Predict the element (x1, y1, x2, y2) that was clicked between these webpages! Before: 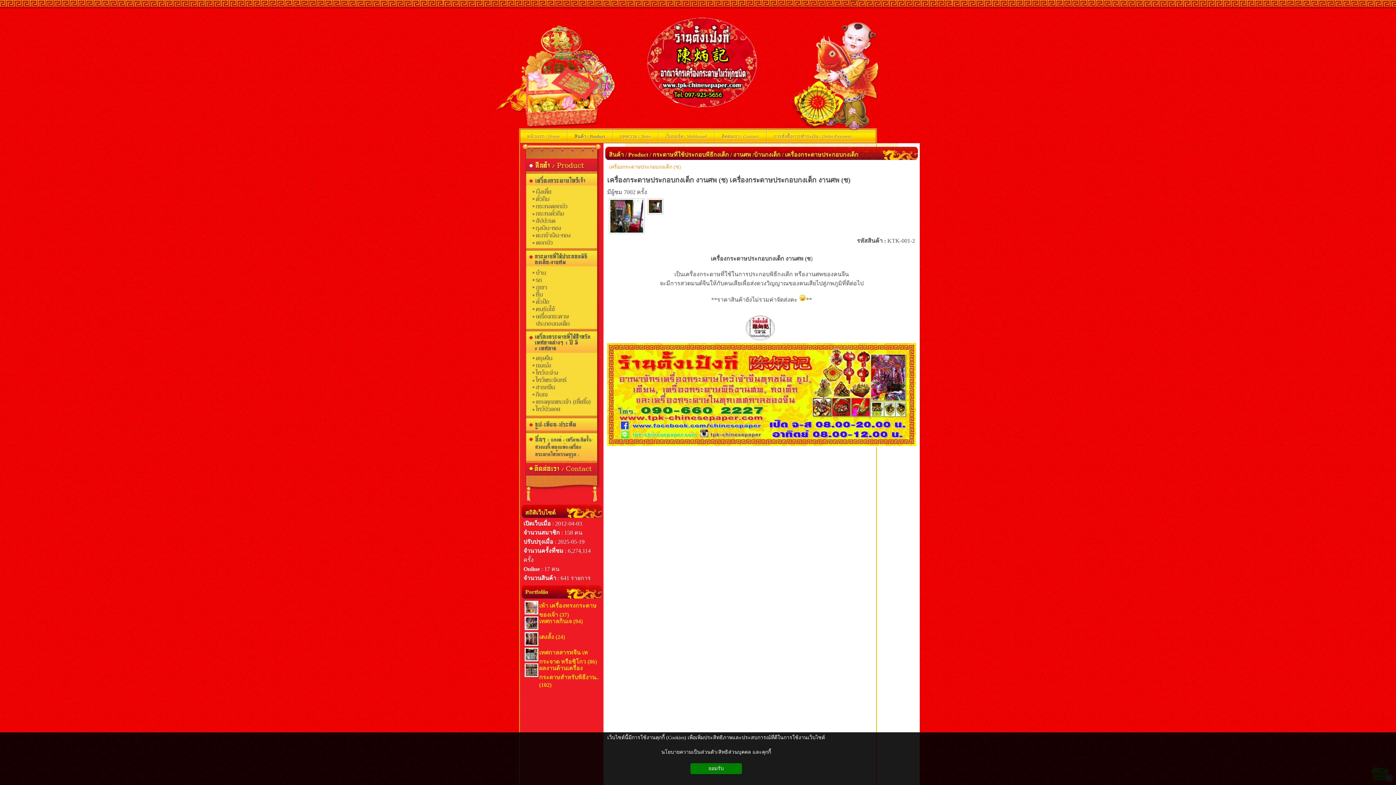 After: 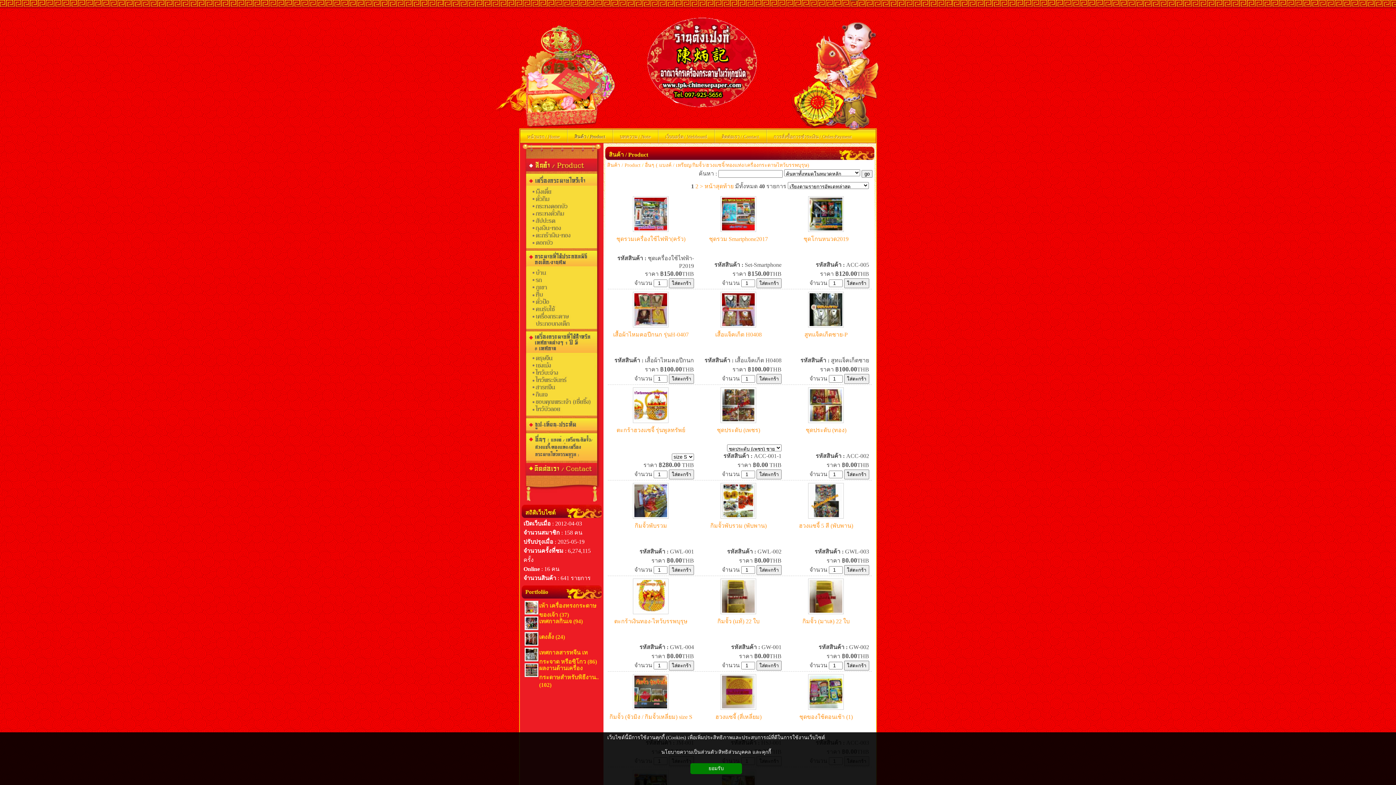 Action: bbox: (521, 456, 601, 462)